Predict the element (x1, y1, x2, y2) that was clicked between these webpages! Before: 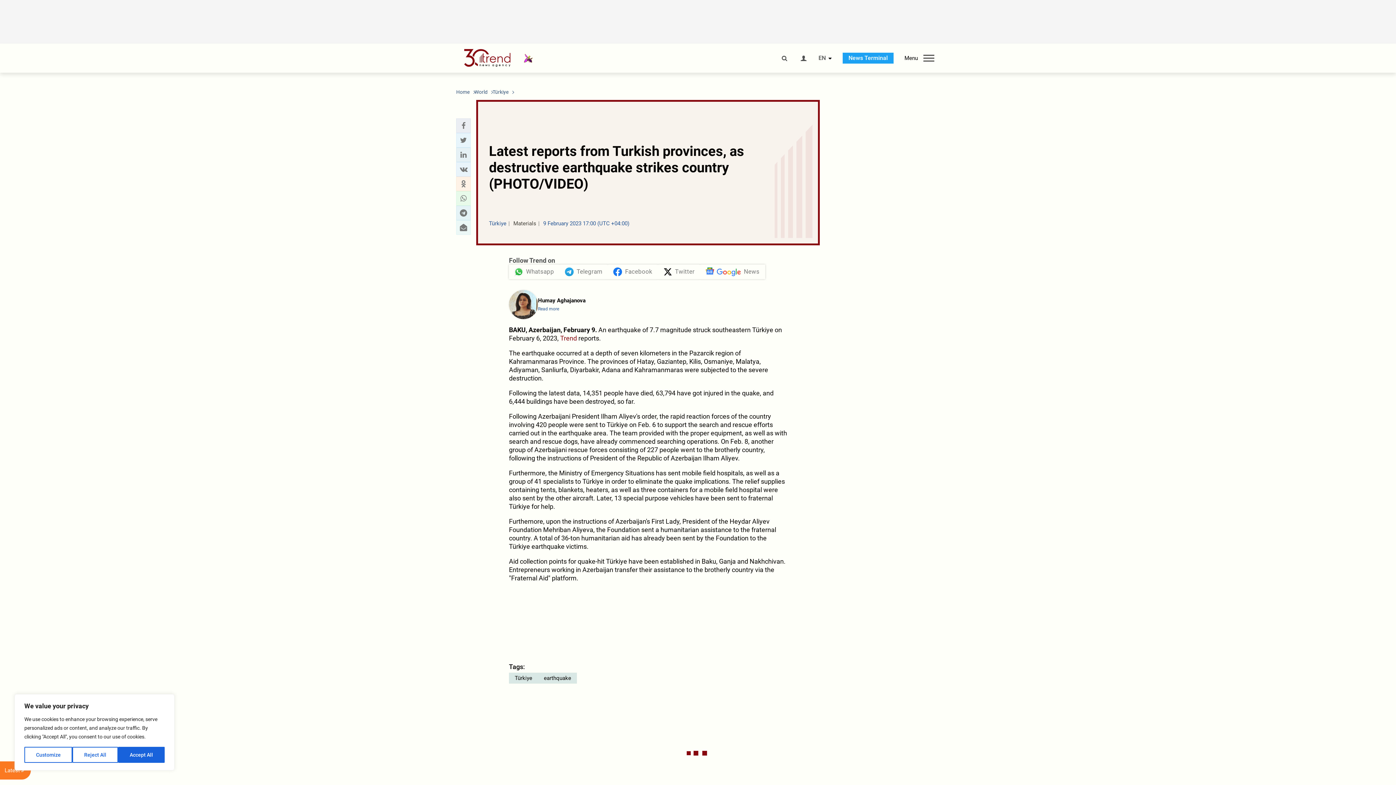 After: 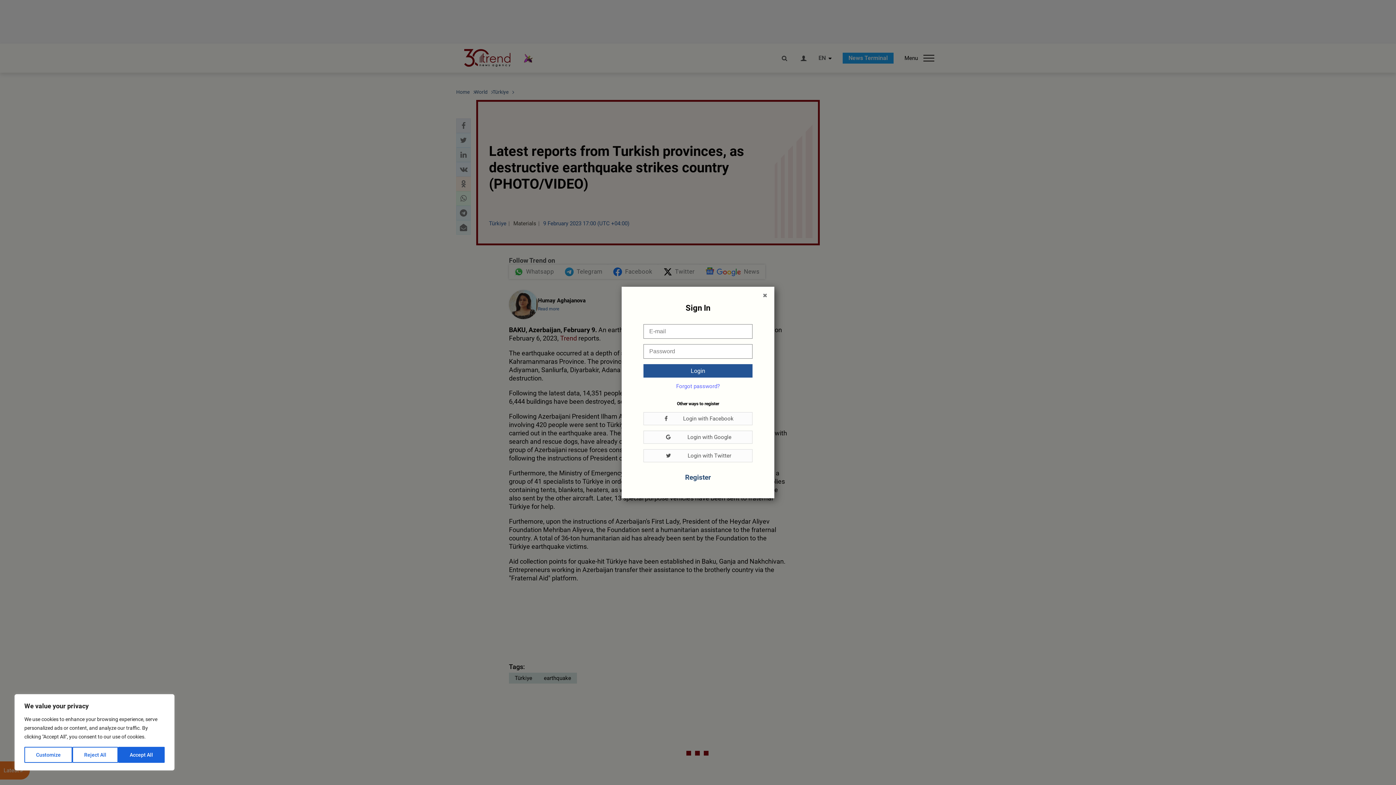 Action: bbox: (799, 55, 807, 61)